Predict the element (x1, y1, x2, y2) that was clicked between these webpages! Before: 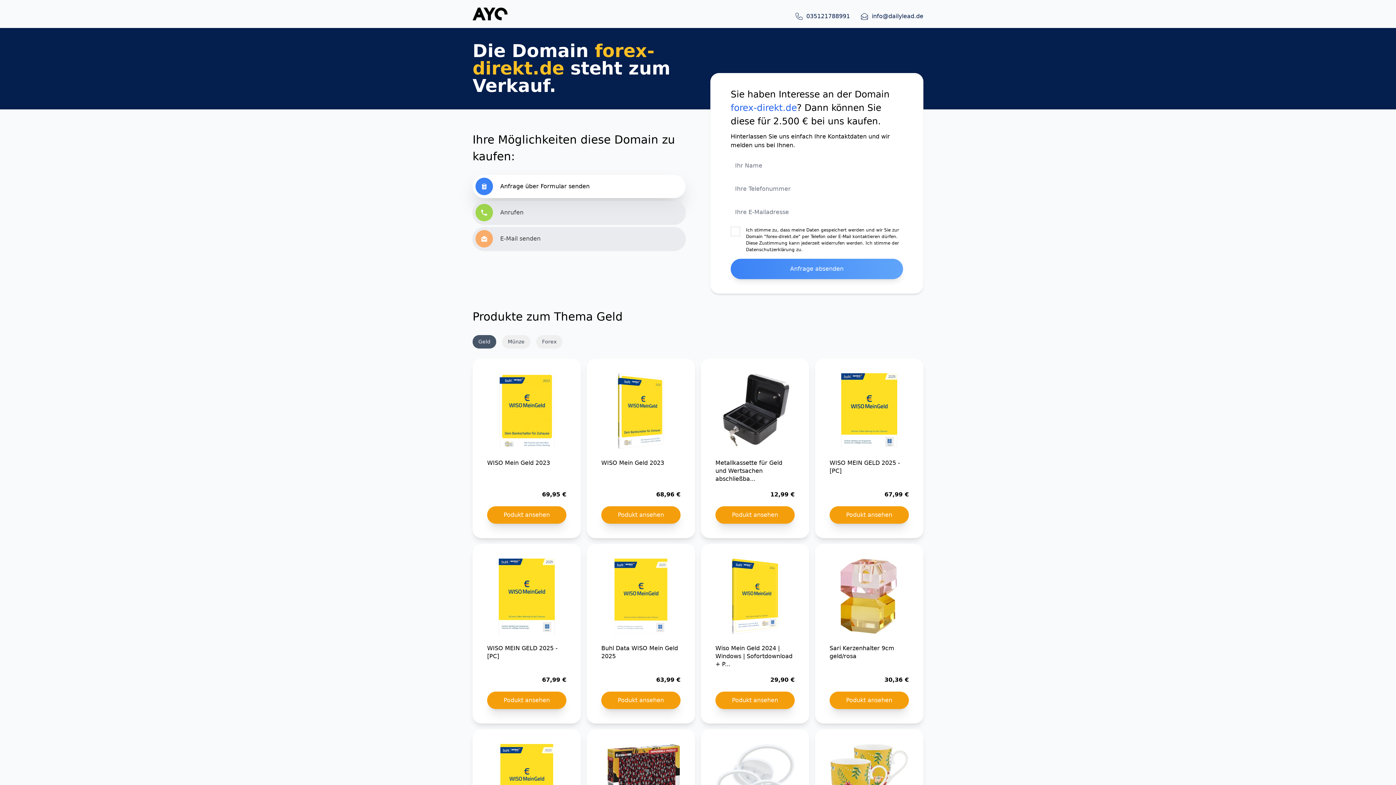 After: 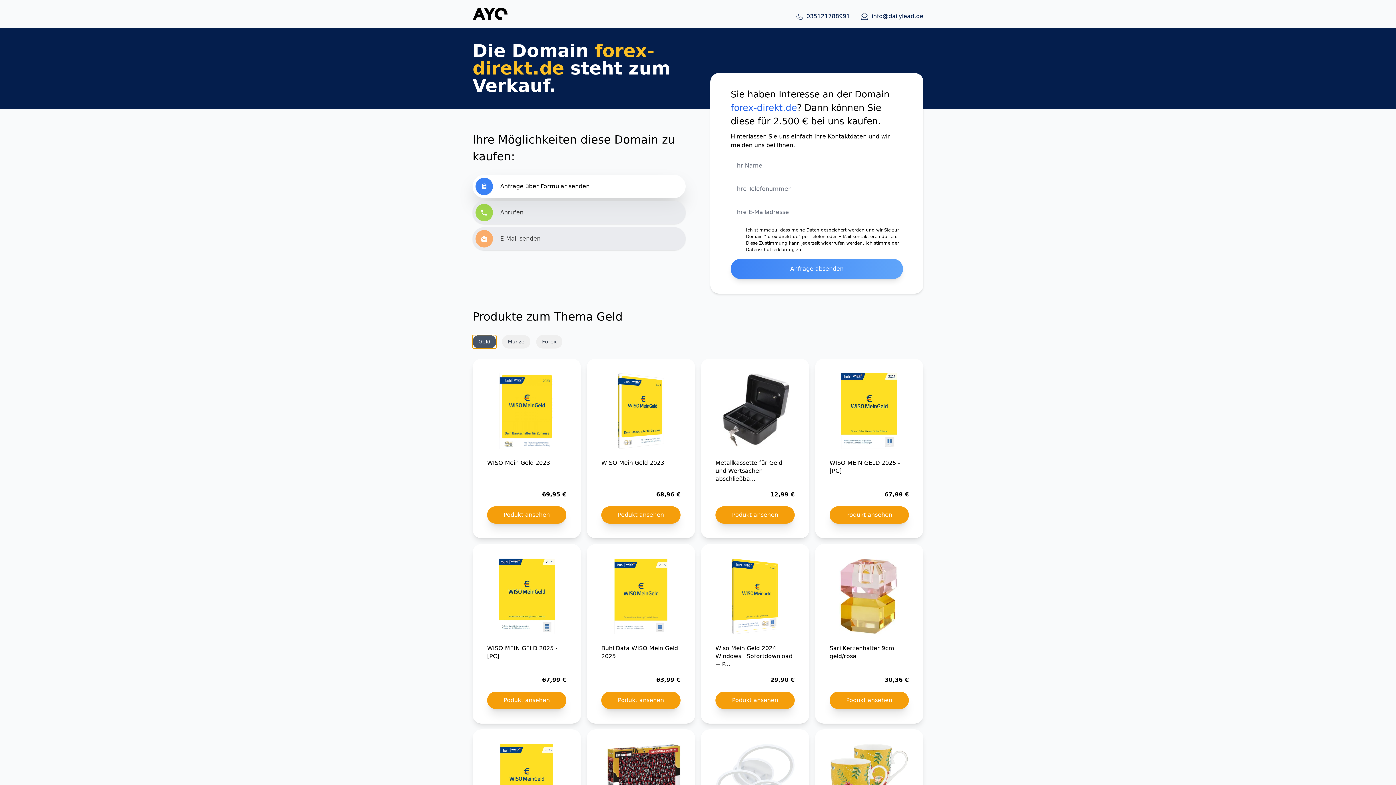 Action: label: Geld bbox: (472, 335, 496, 348)